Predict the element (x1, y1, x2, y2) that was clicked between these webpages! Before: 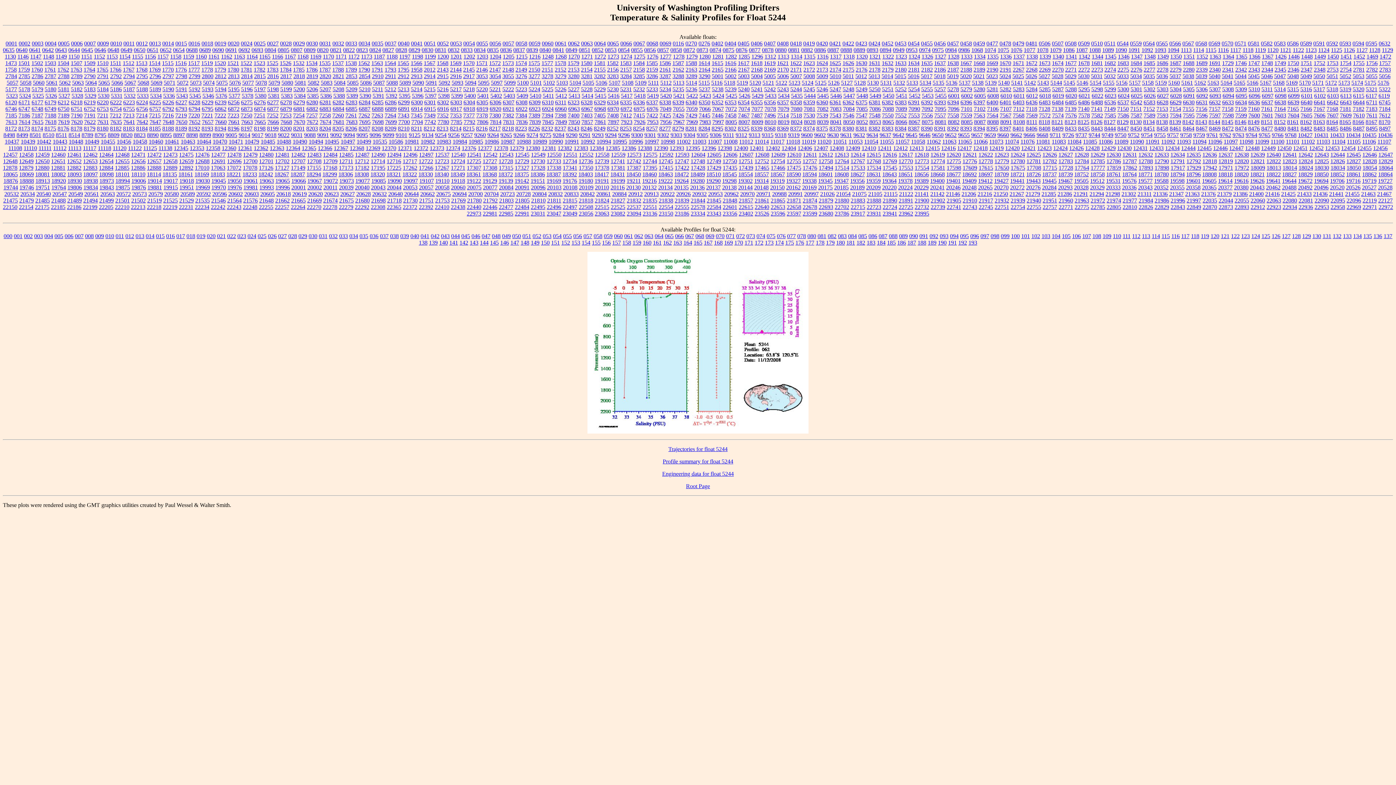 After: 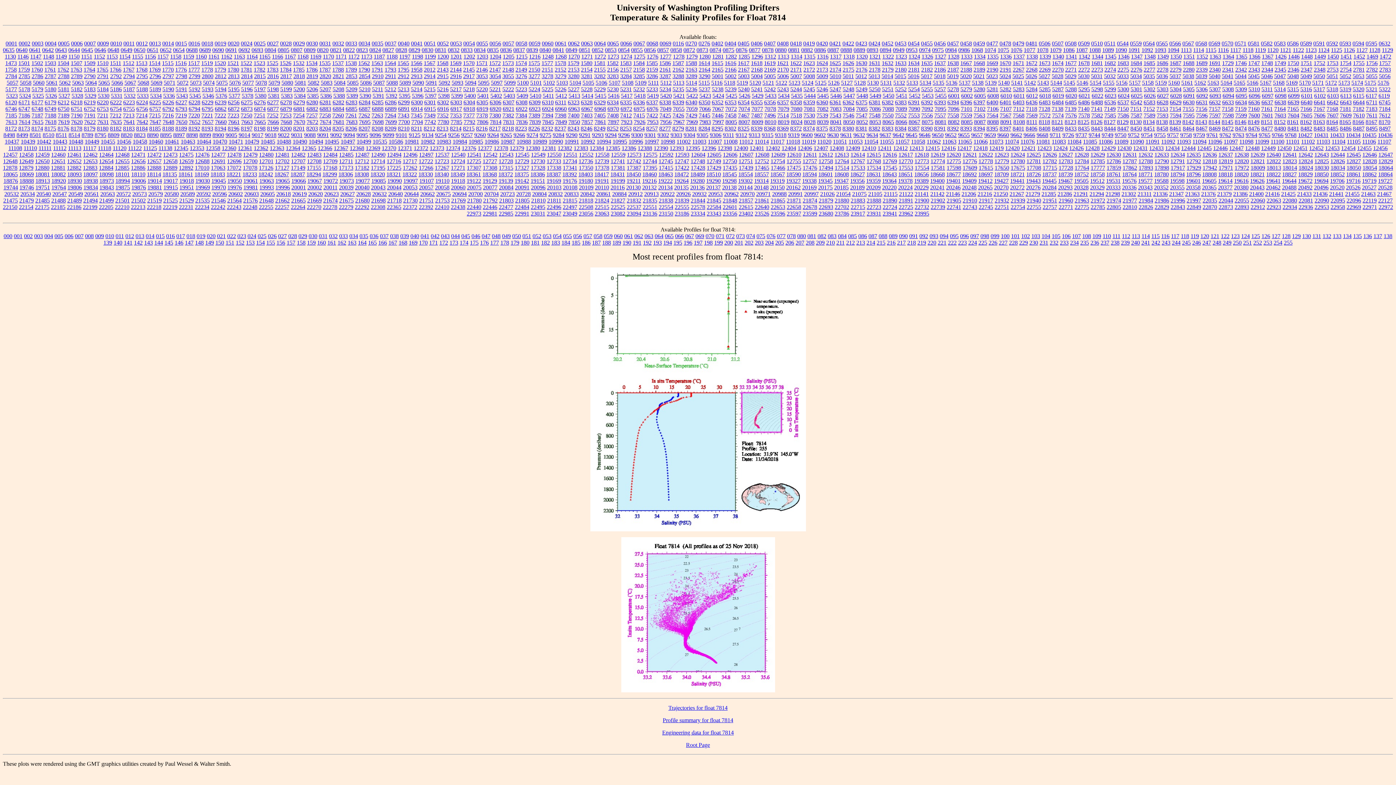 Action: bbox: (490, 118, 501, 125) label: 7814